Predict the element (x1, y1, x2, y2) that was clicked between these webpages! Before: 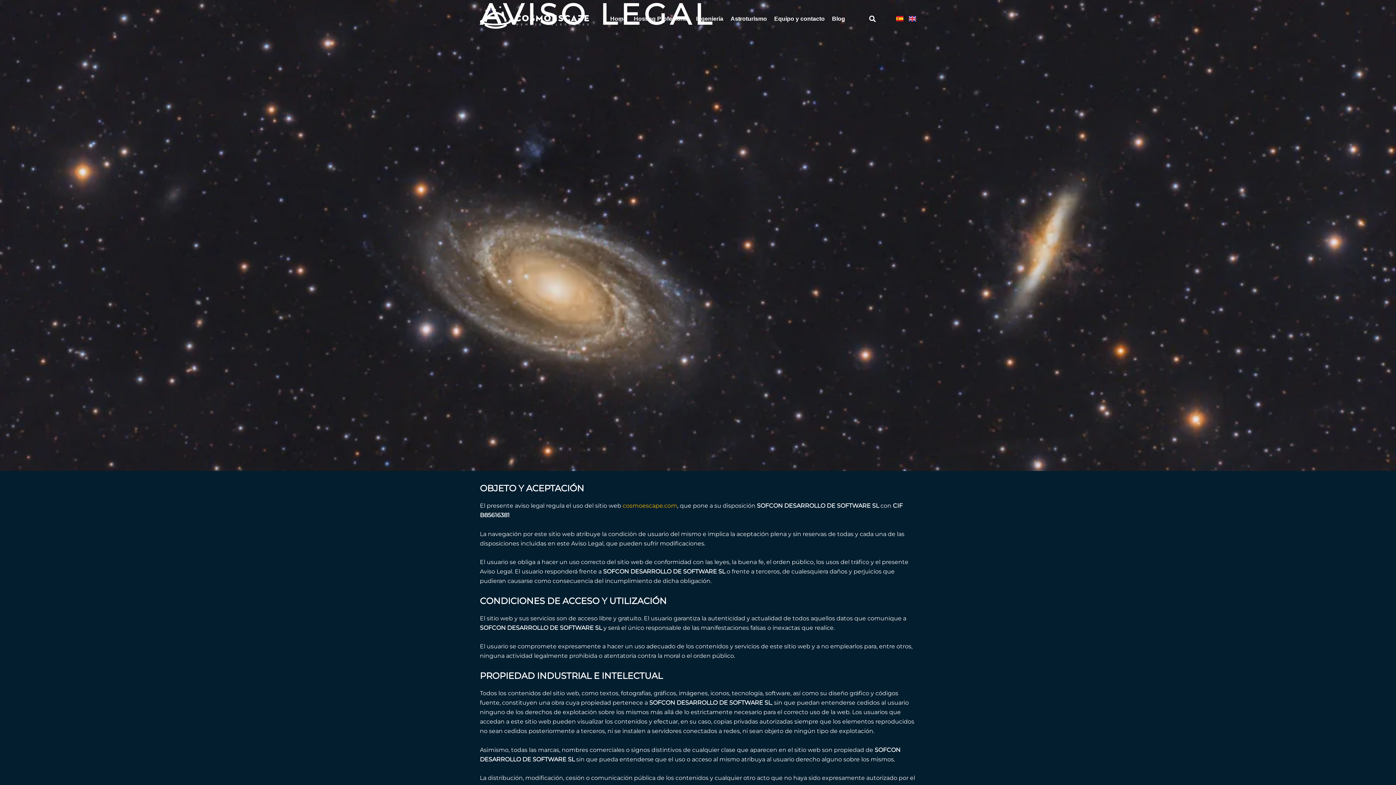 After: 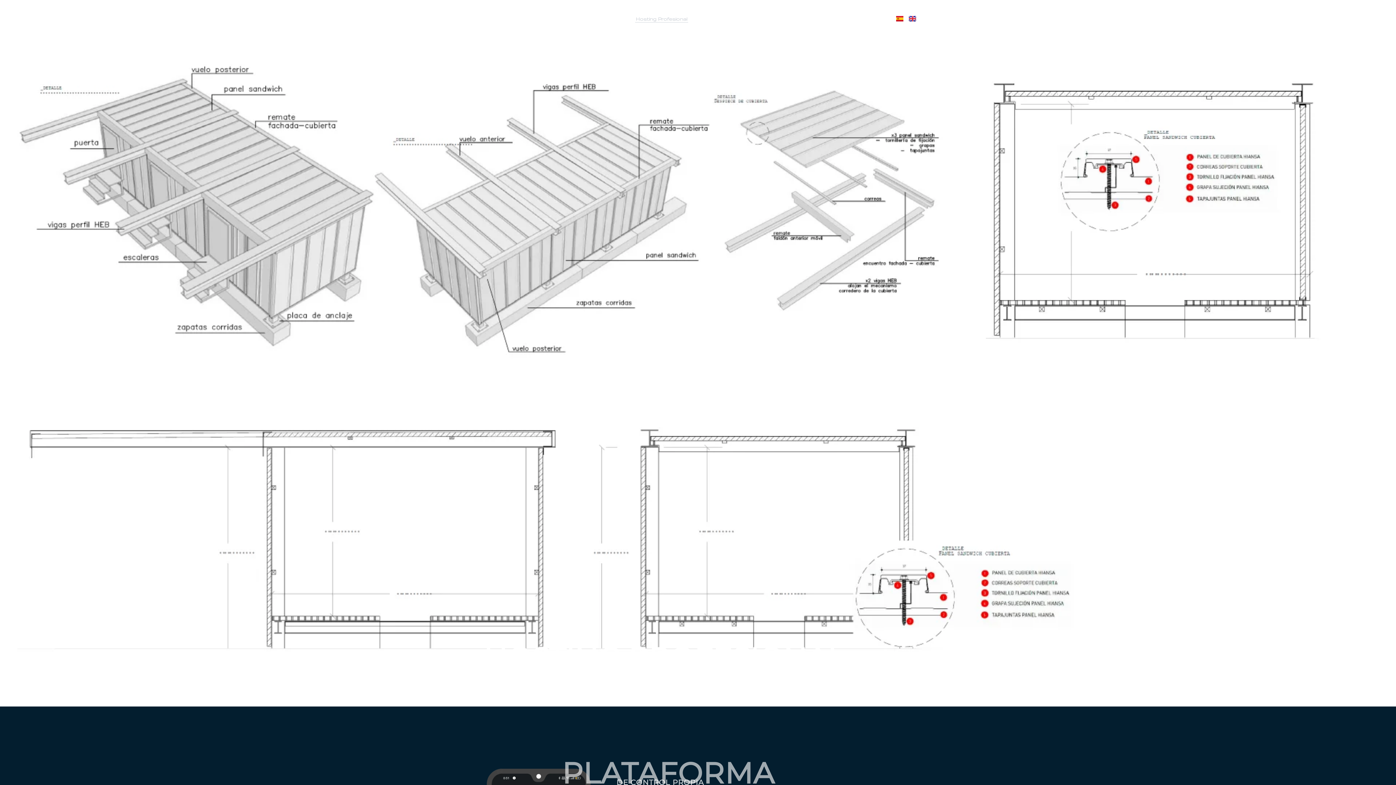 Action: bbox: (630, 15, 692, 22) label: Hosting Profesional